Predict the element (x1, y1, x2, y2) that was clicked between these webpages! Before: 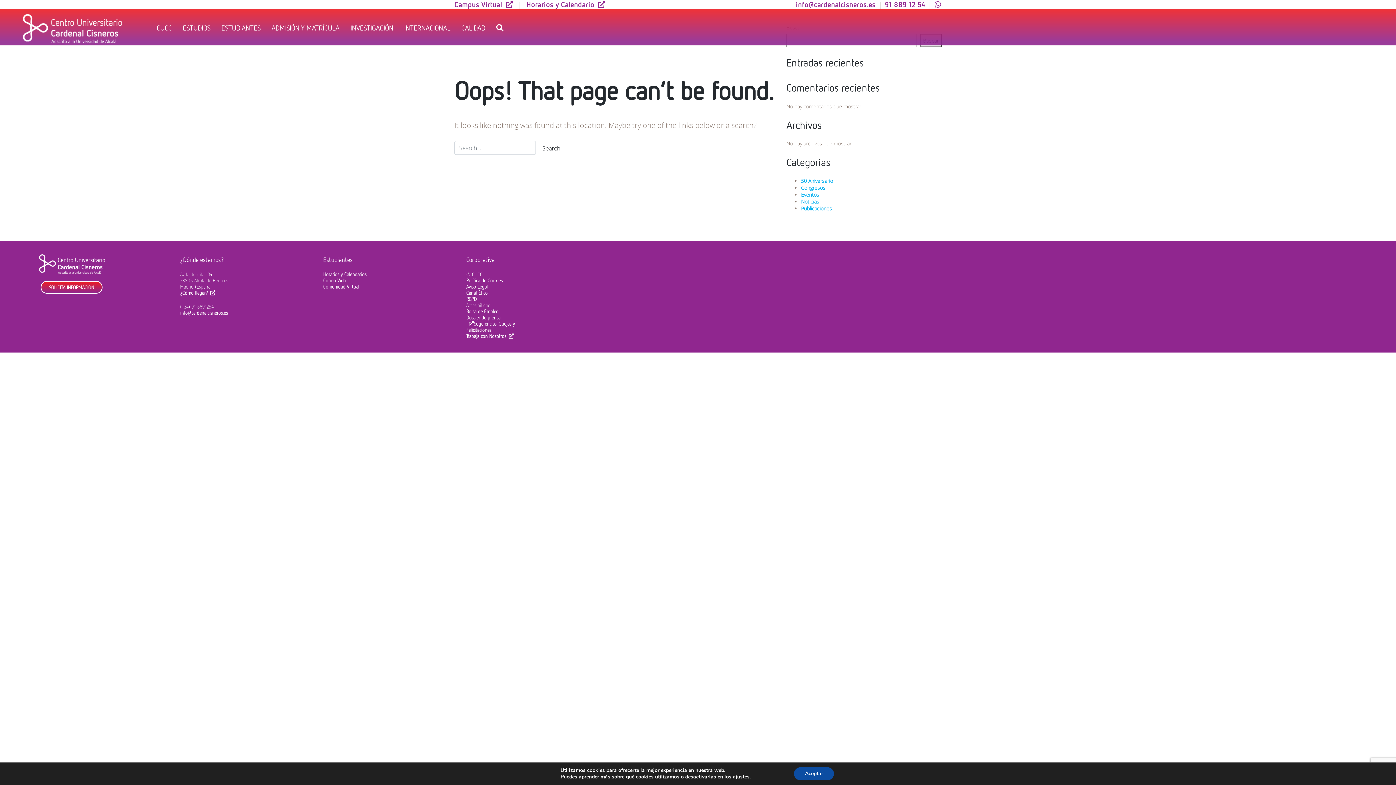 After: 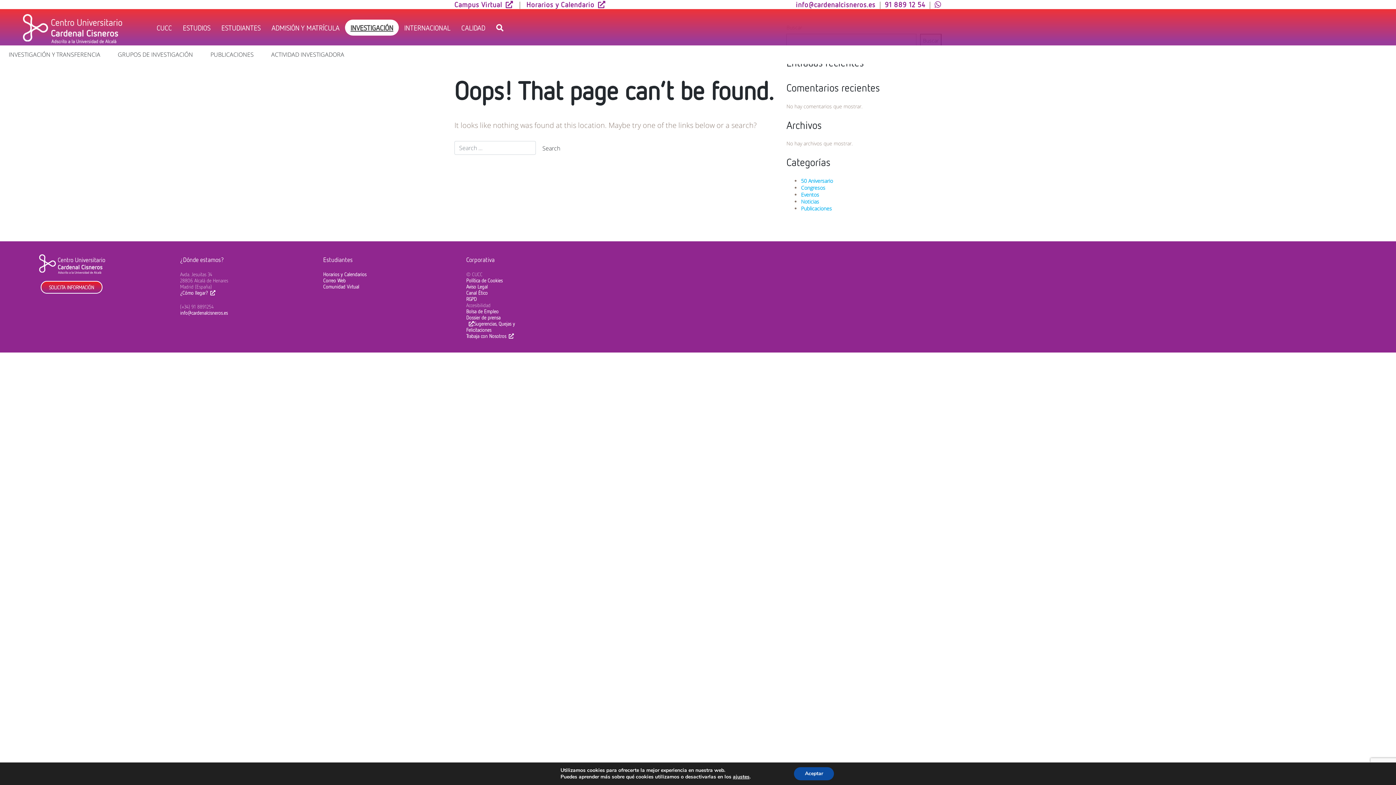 Action: bbox: (345, 19, 398, 35) label: INVESTIGACIÓN